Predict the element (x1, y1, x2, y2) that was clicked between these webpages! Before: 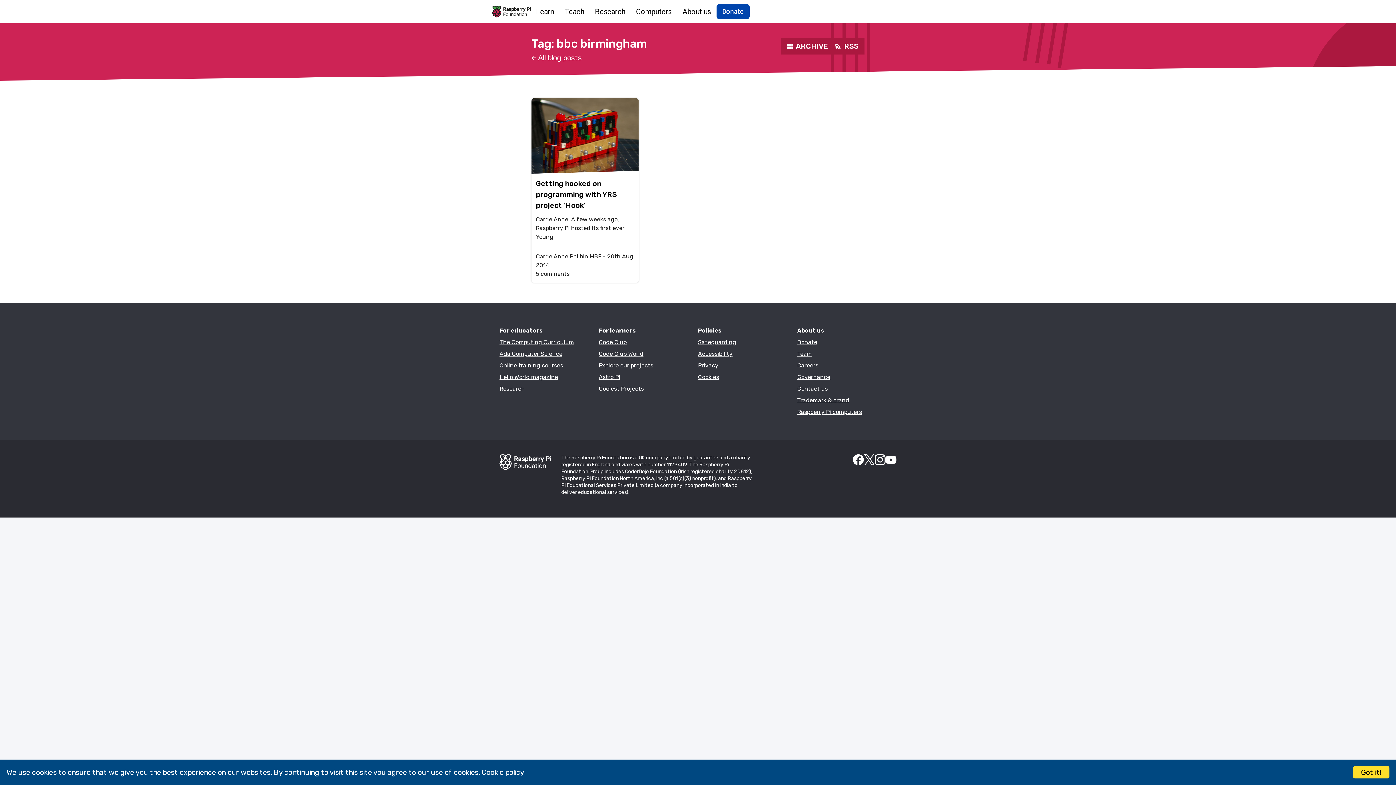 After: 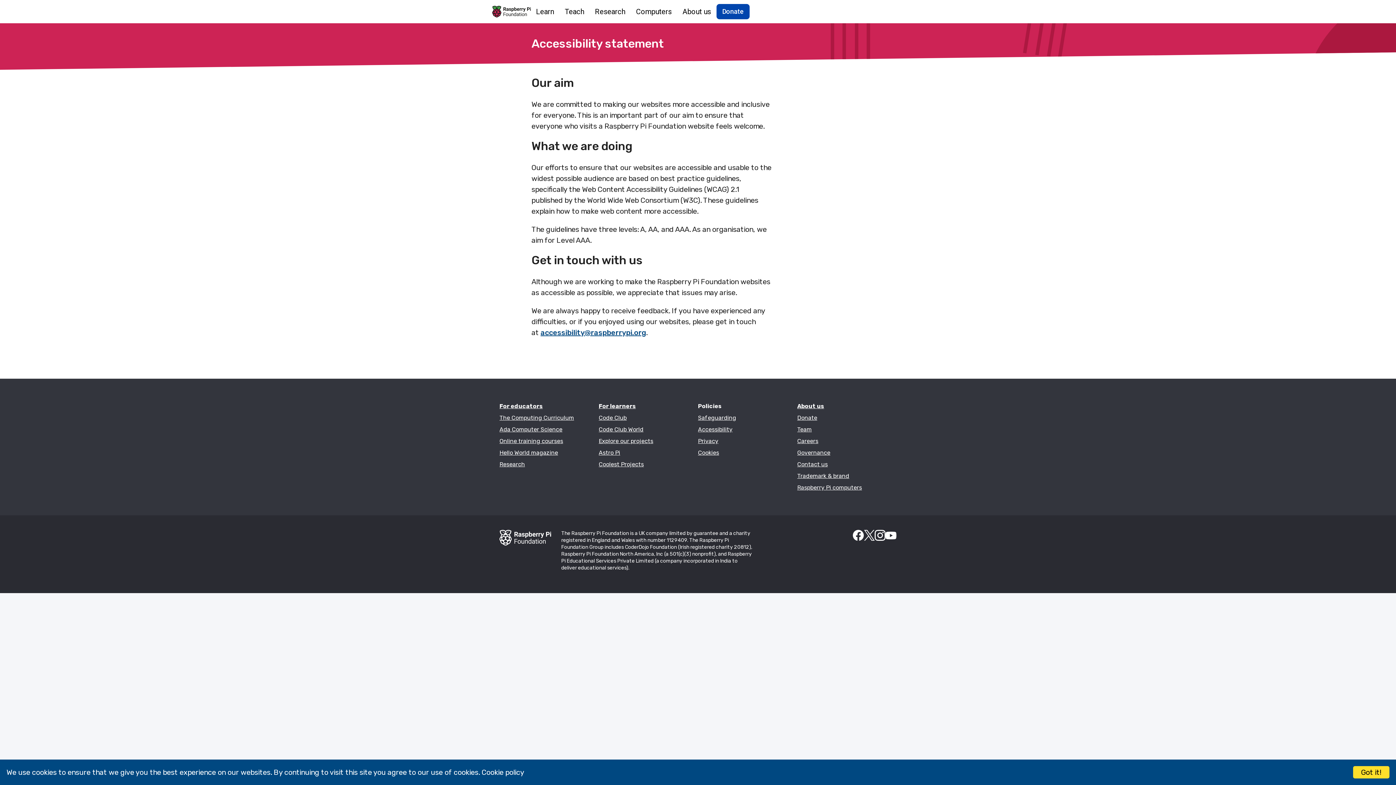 Action: bbox: (698, 348, 732, 359) label: Accessibility